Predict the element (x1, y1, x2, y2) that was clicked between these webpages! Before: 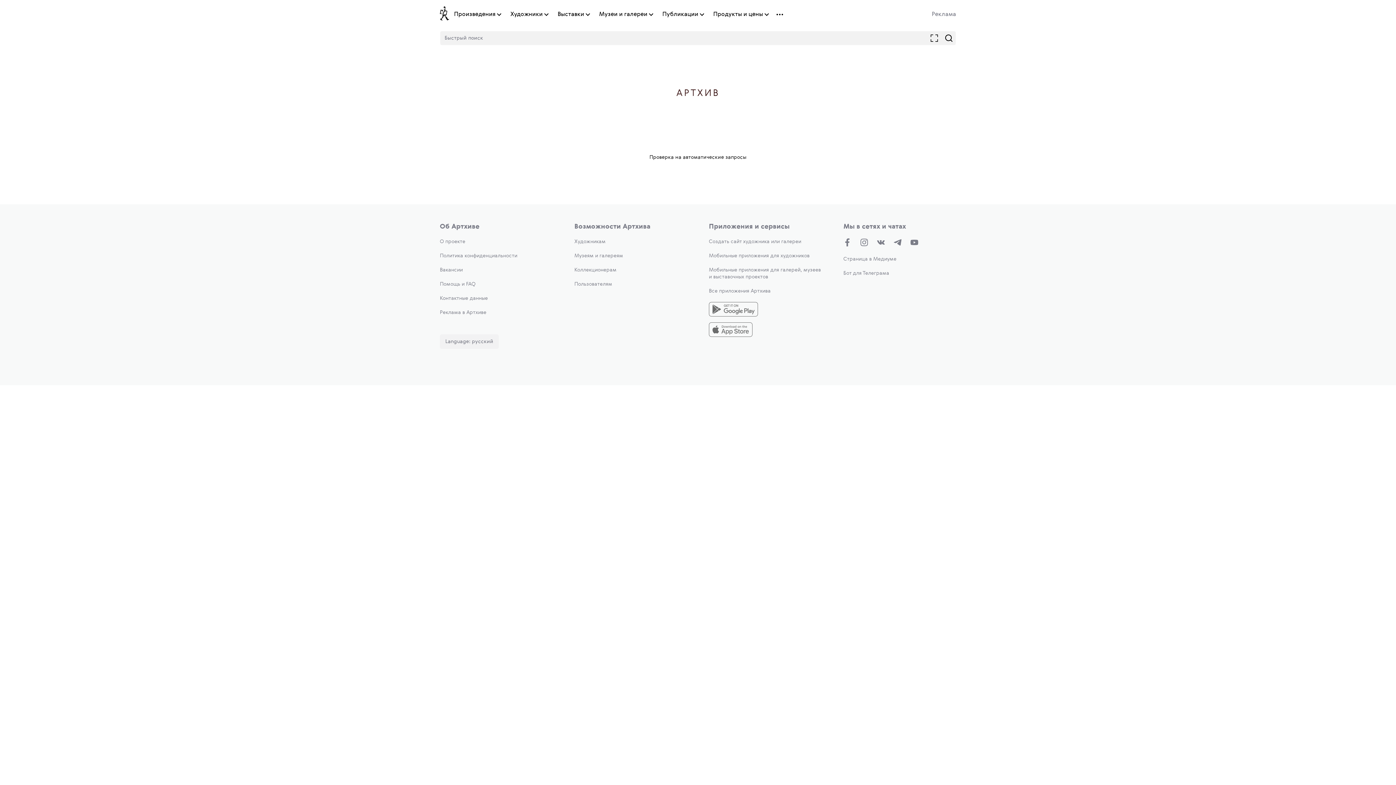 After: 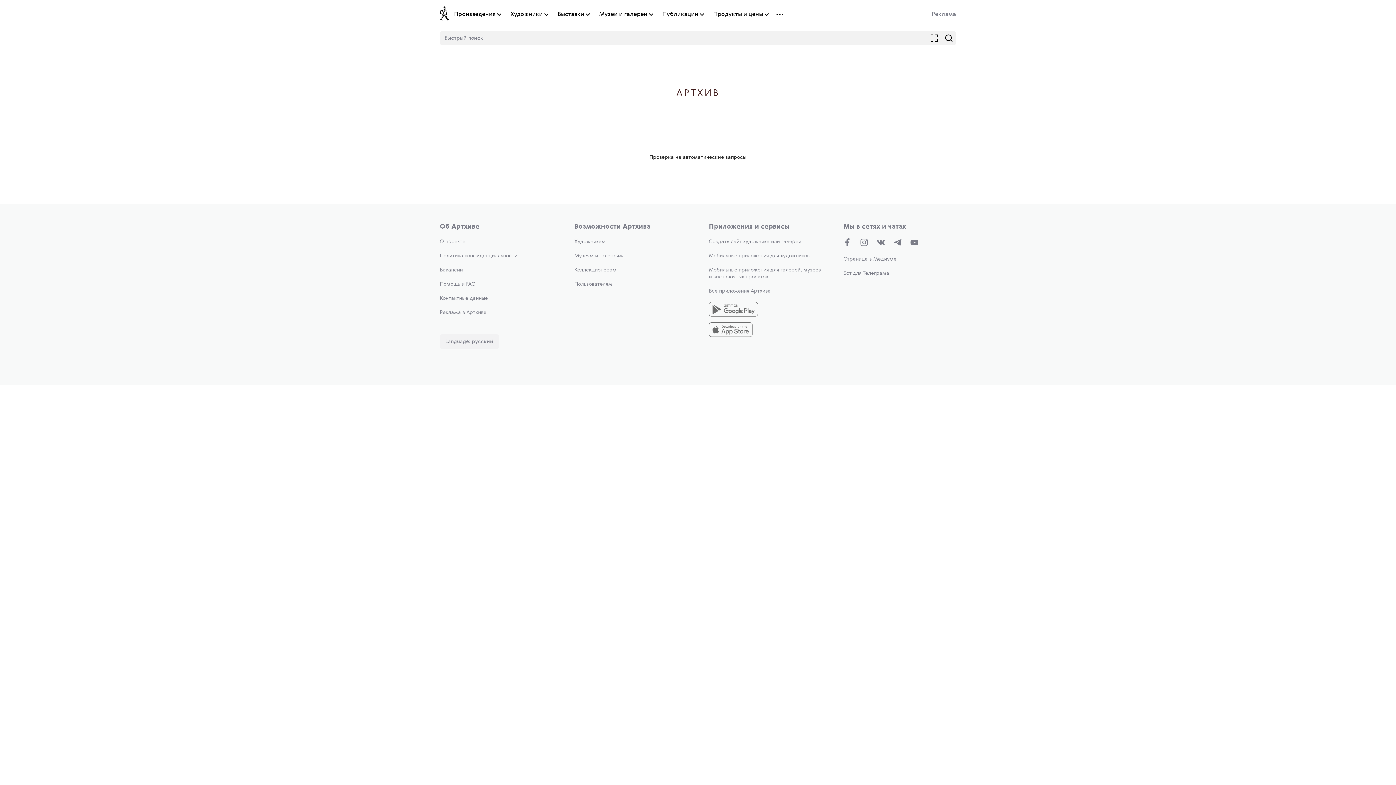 Action: label: Художникам bbox: (574, 239, 605, 244)